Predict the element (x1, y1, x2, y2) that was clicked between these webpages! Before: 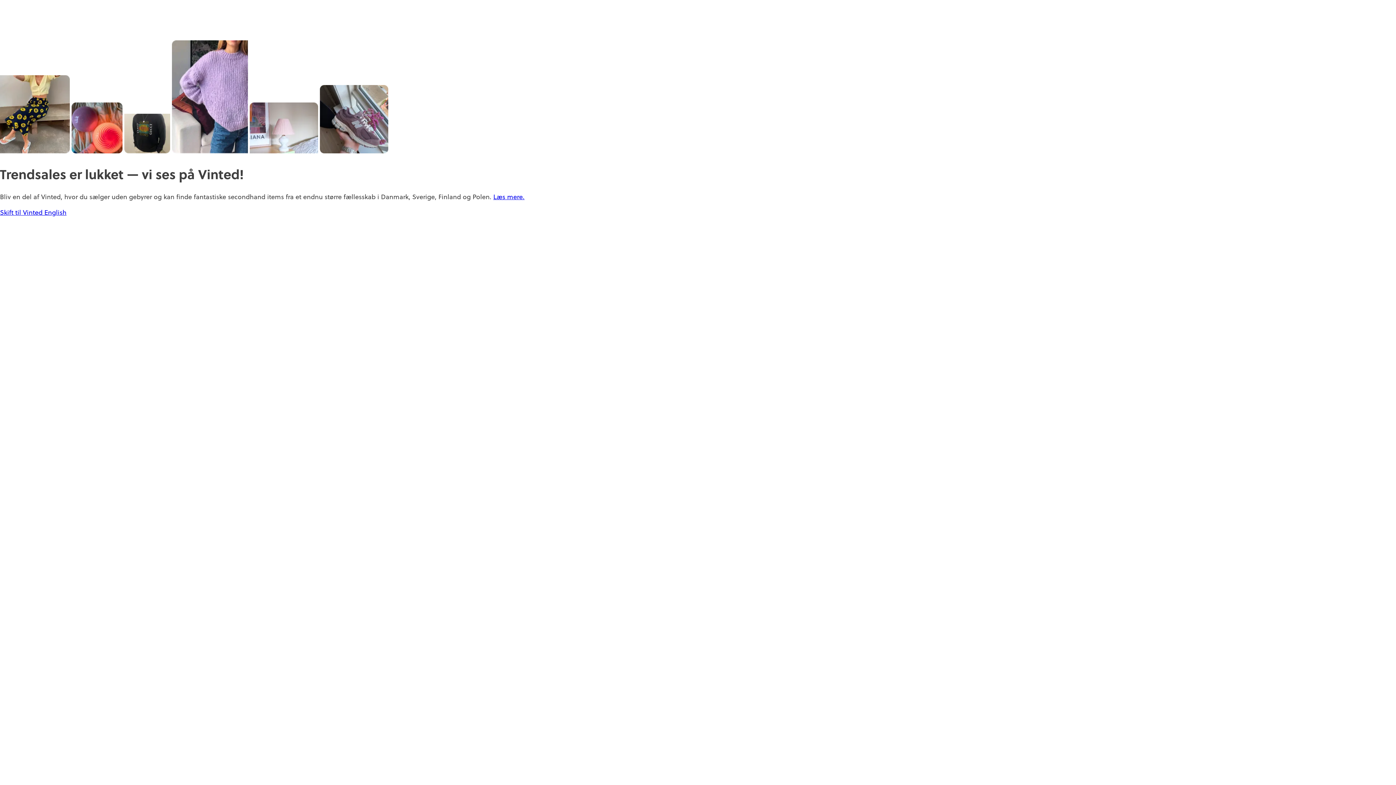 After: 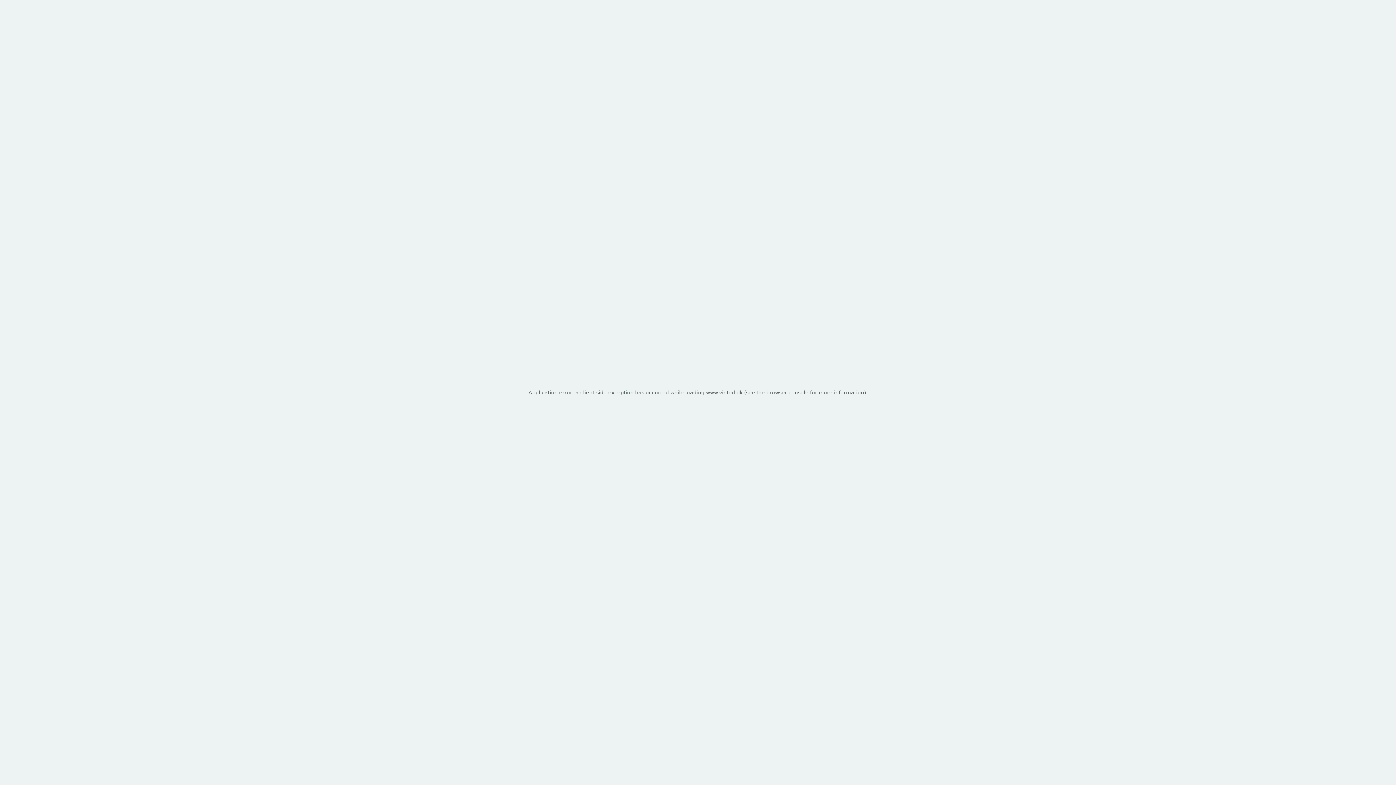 Action: label: Skift til Vinted  bbox: (0, 208, 44, 217)